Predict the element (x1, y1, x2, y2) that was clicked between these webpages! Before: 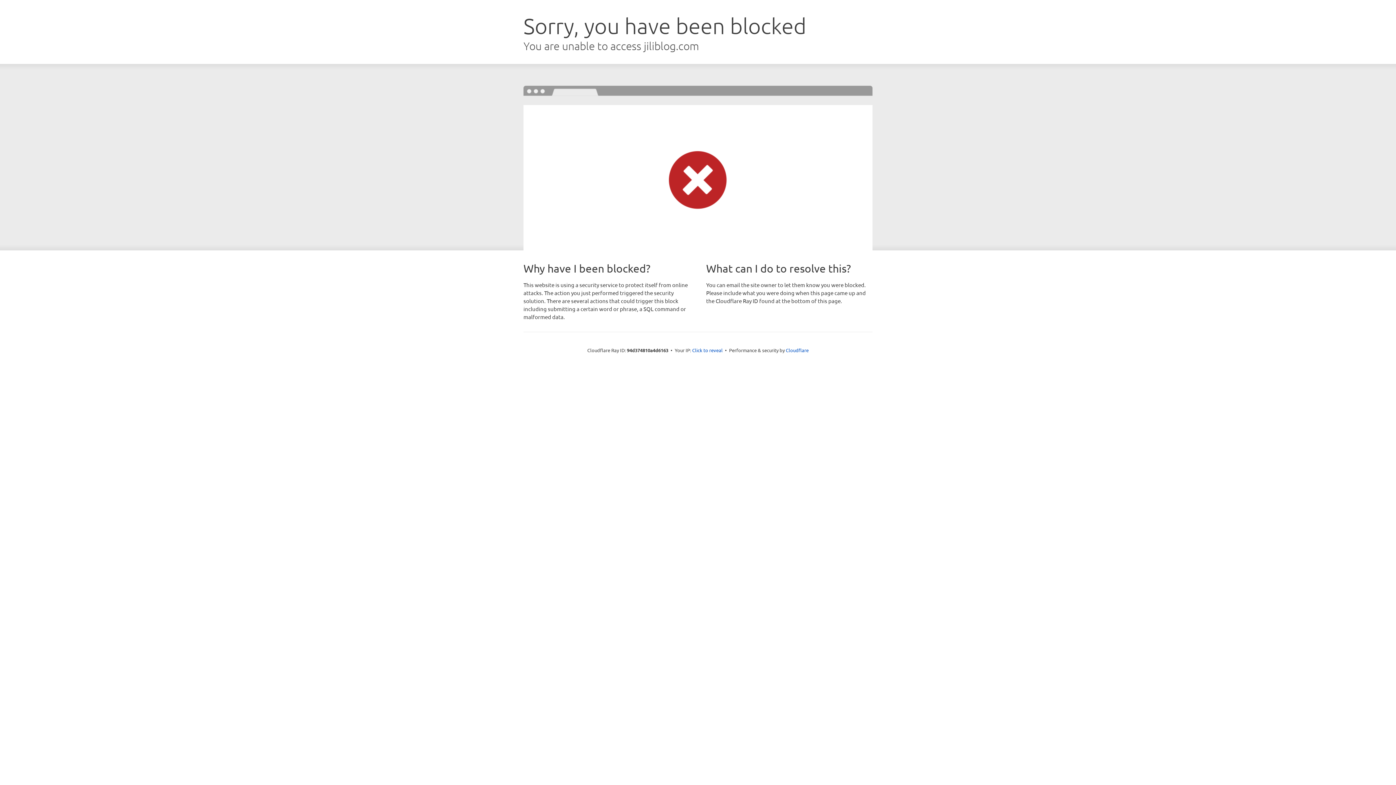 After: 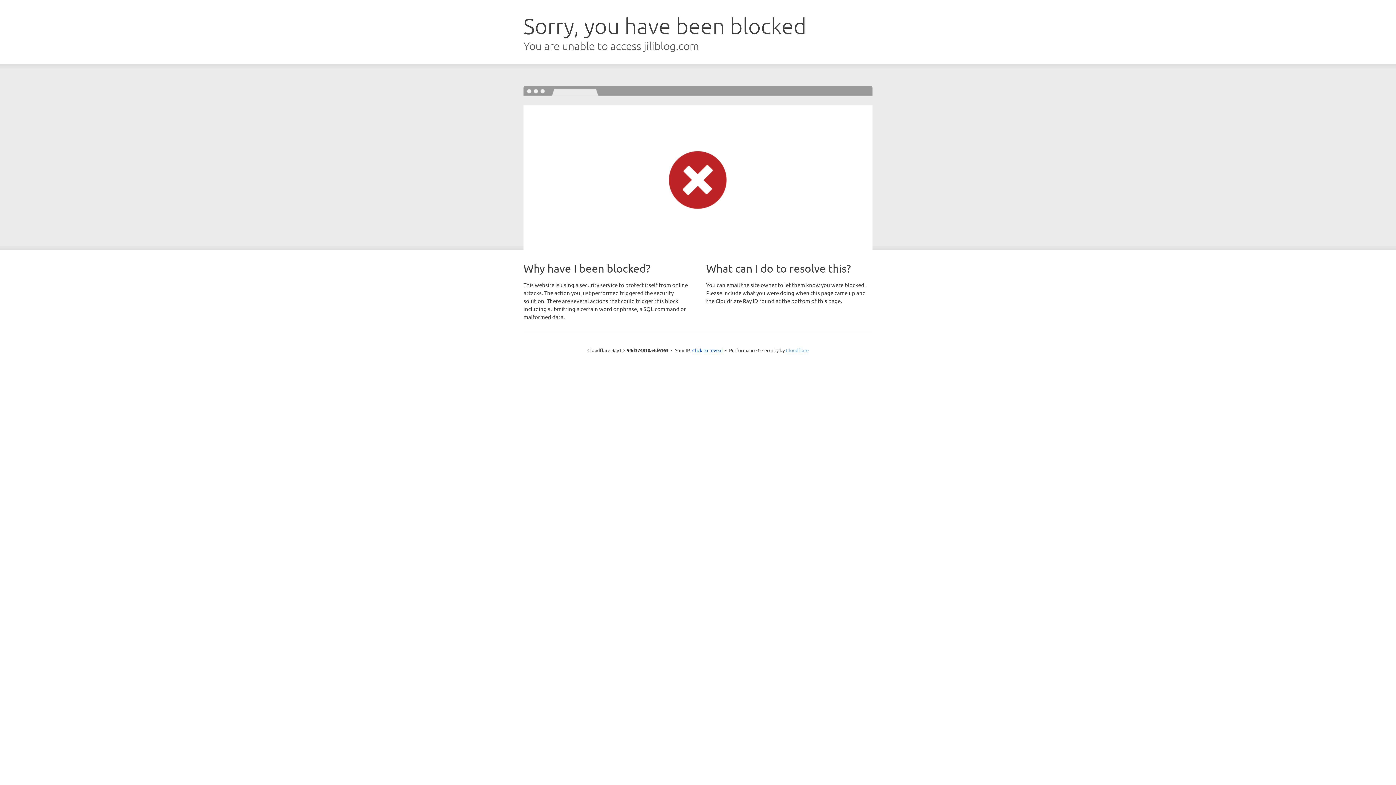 Action: bbox: (786, 347, 808, 353) label: Cloudflare